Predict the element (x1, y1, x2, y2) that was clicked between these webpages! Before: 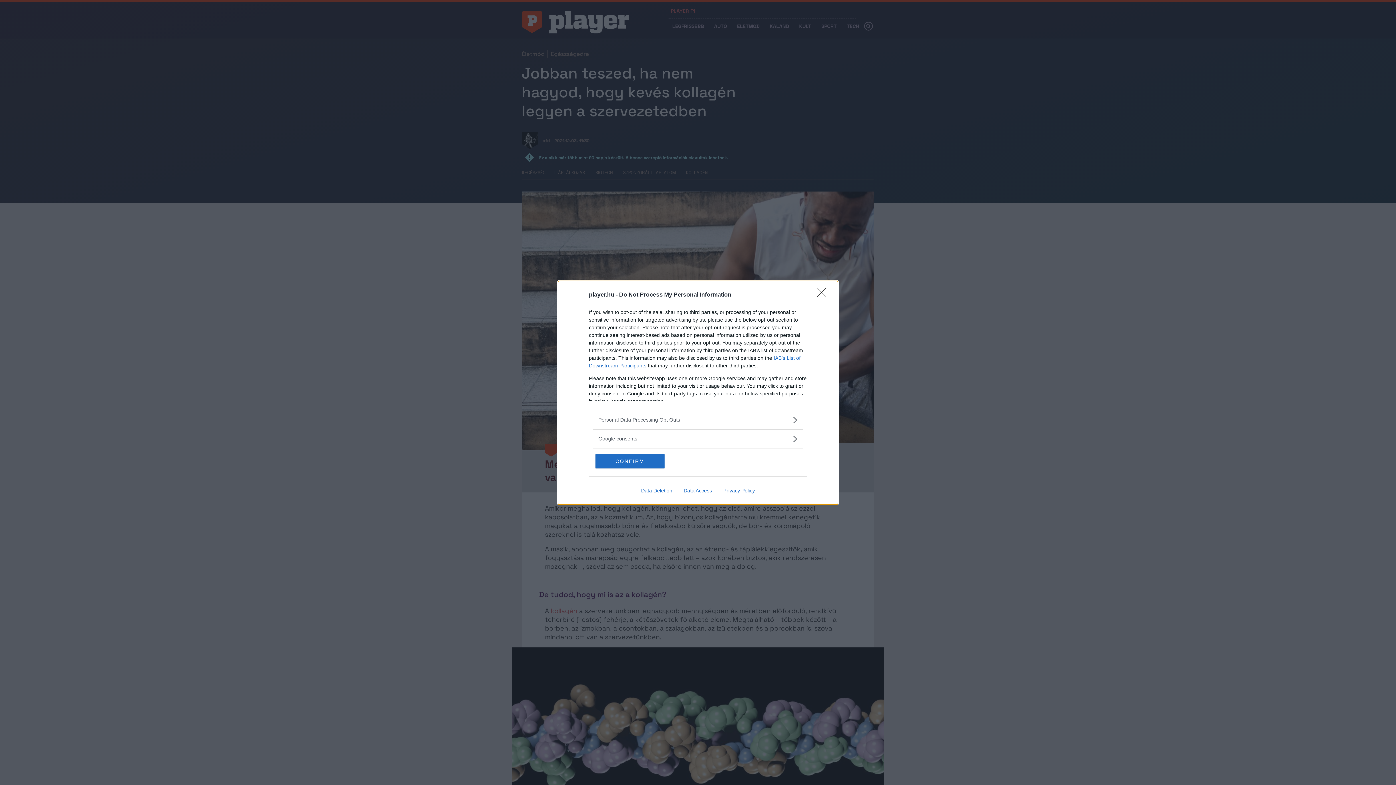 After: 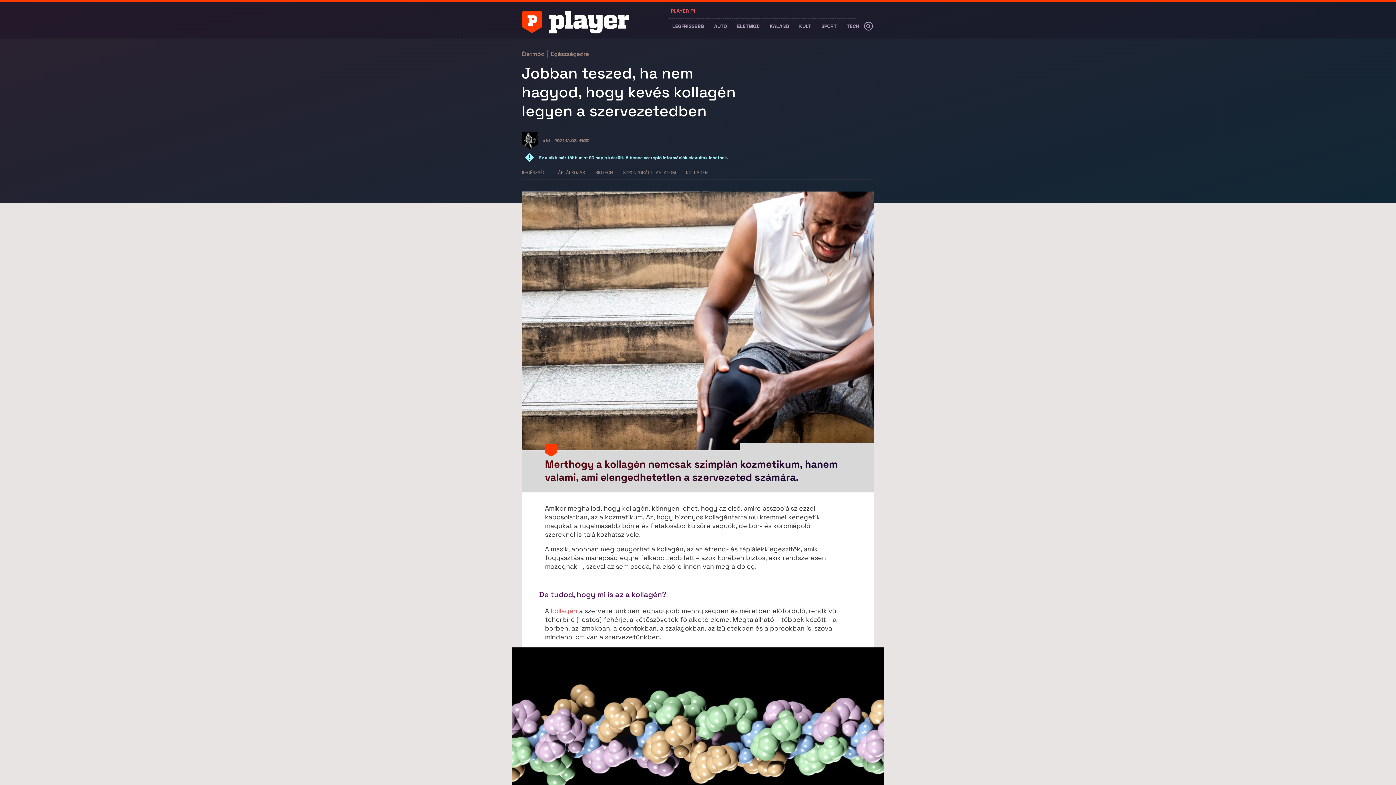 Action: label: CONFIRM bbox: (595, 454, 664, 468)